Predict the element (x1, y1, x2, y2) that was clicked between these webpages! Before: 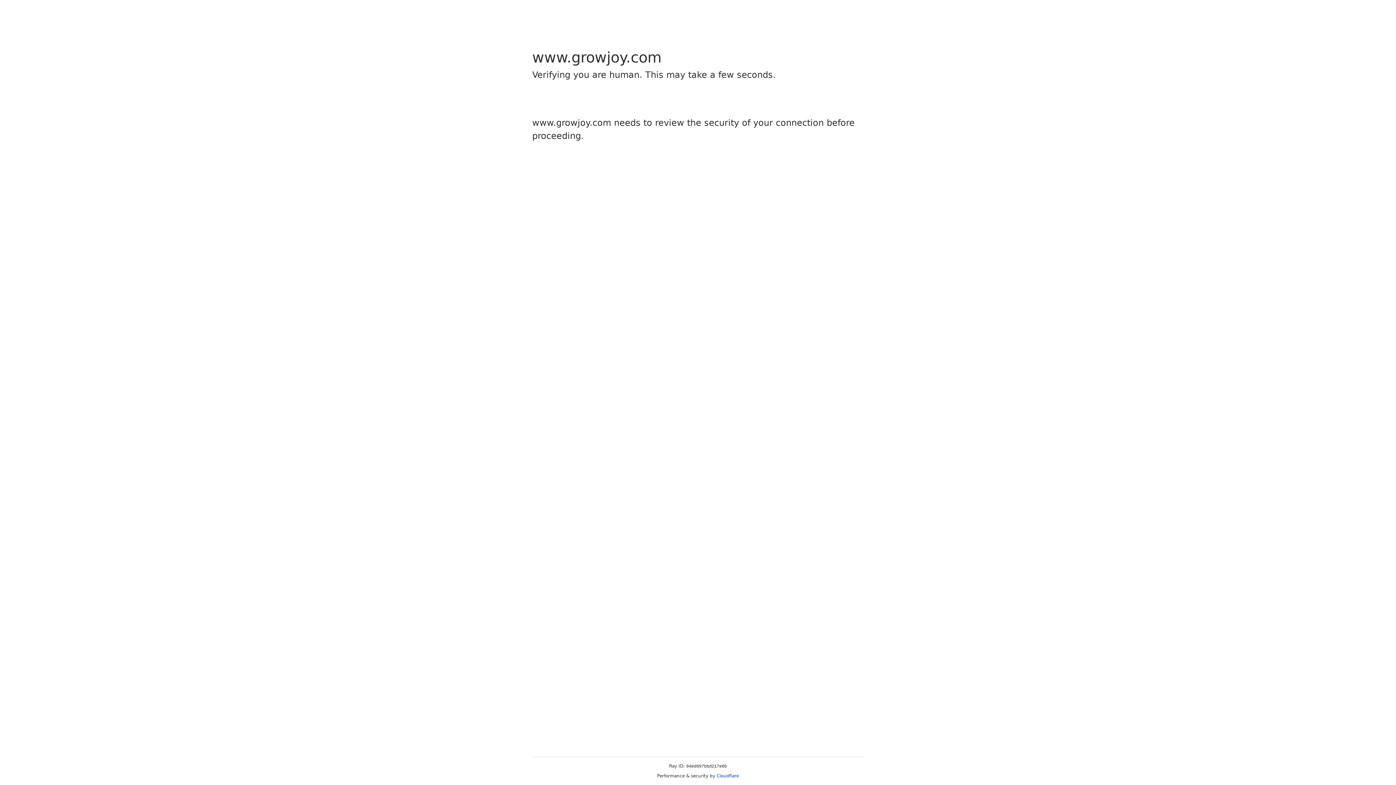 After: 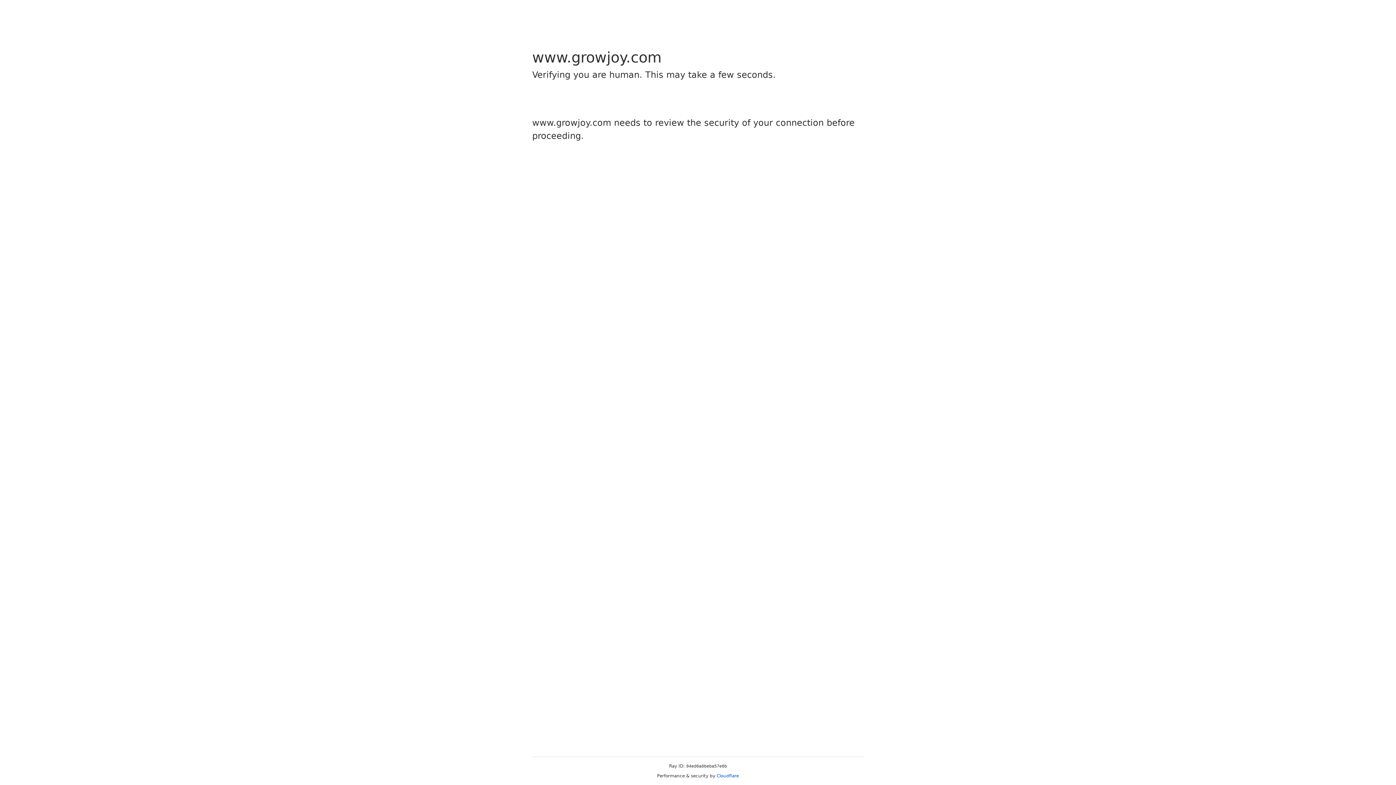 Action: bbox: (716, 773, 739, 778) label: Cloudflare